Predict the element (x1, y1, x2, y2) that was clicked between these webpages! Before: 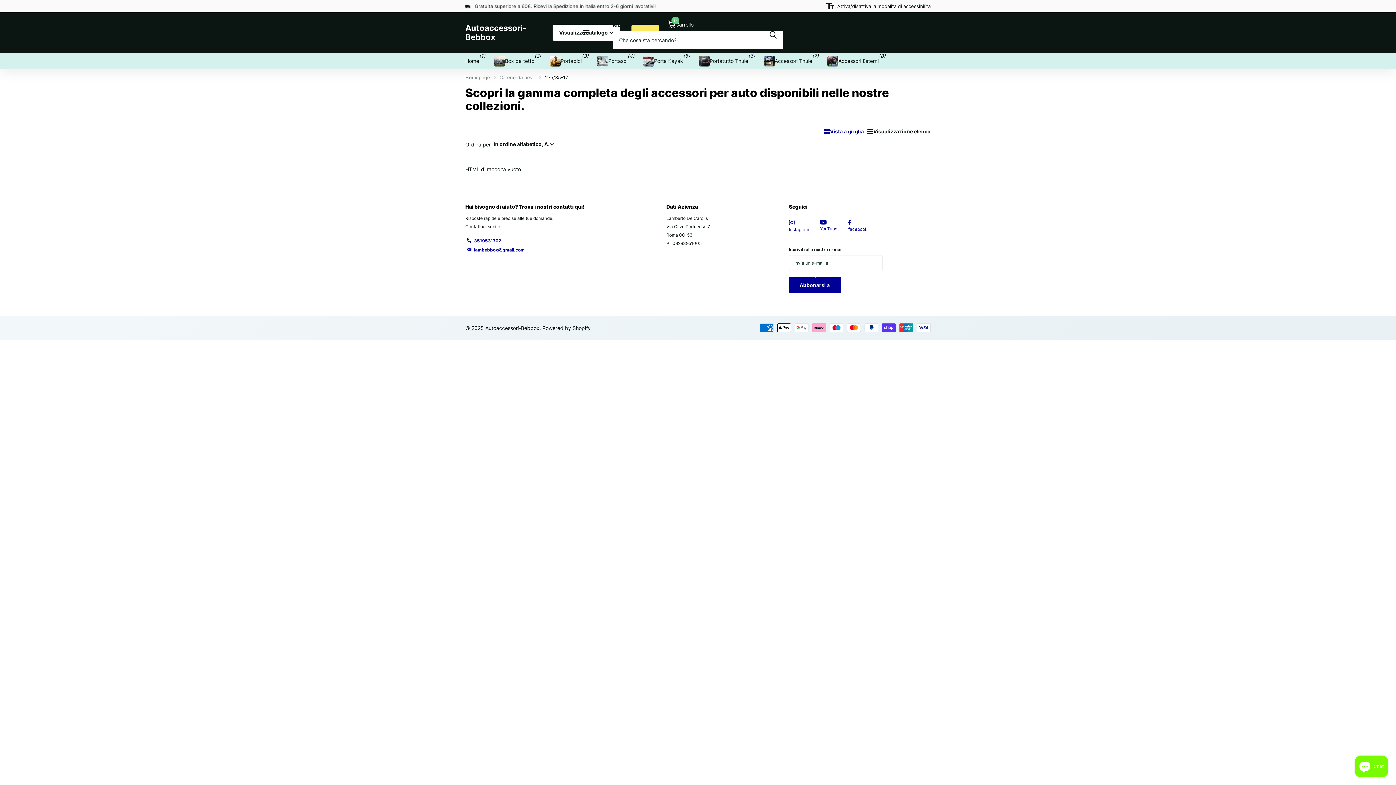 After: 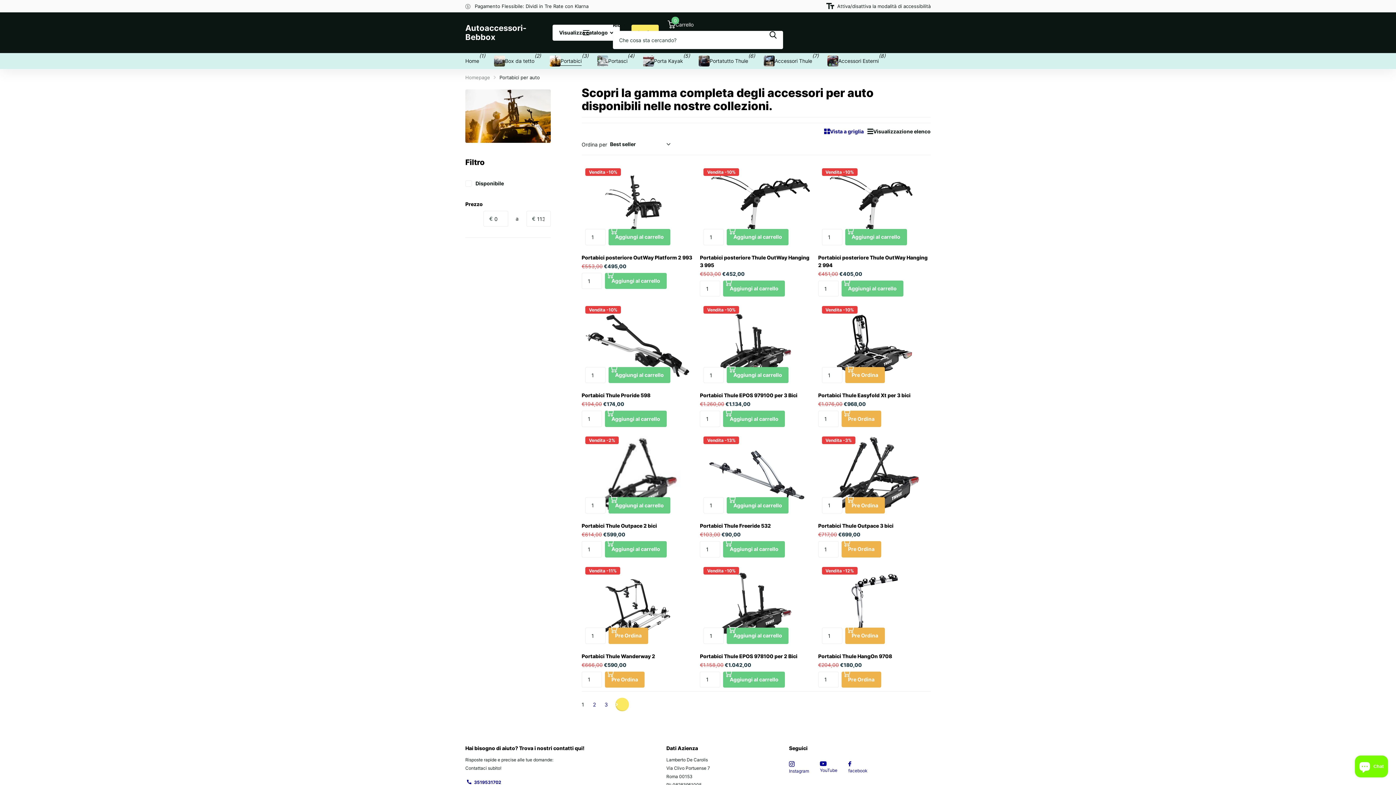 Action: bbox: (549, 53, 581, 69) label: Portabici